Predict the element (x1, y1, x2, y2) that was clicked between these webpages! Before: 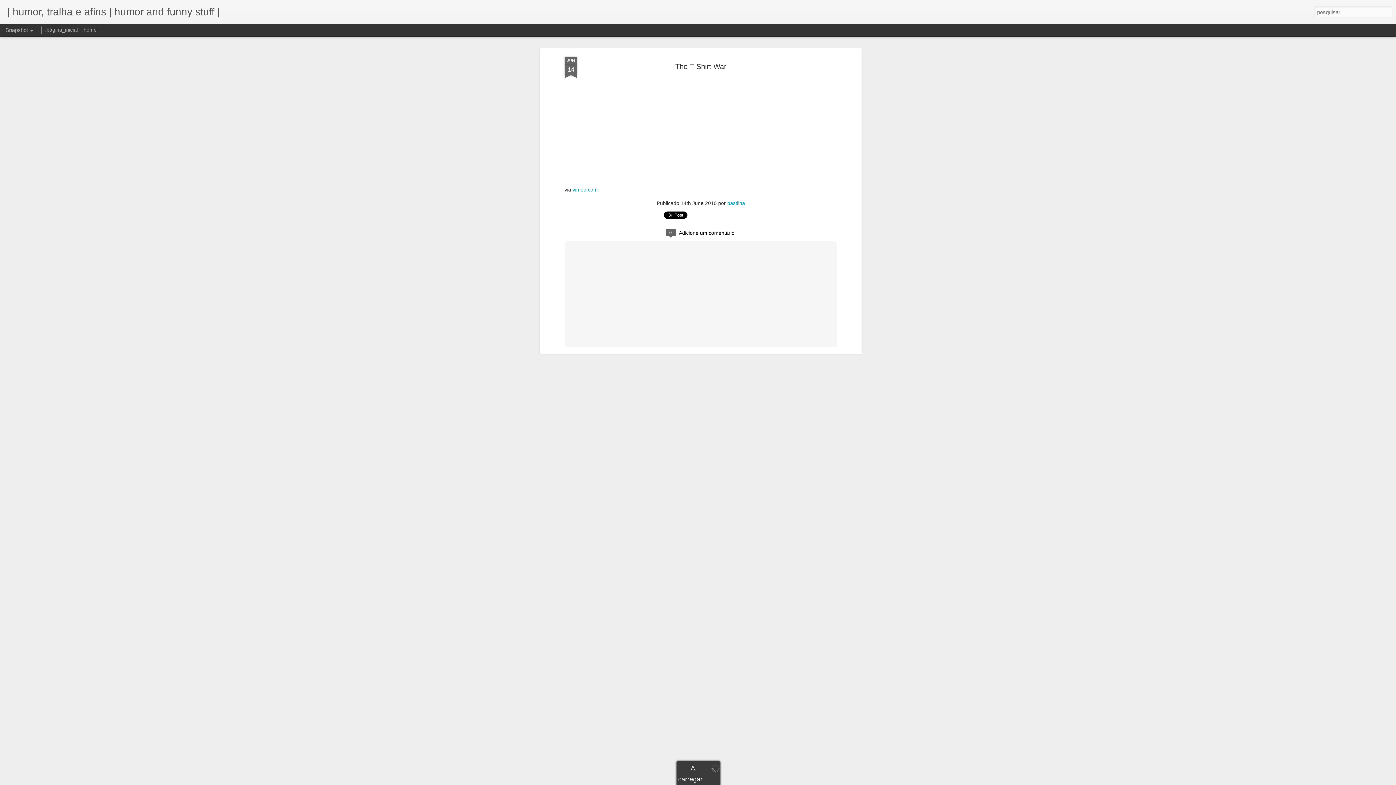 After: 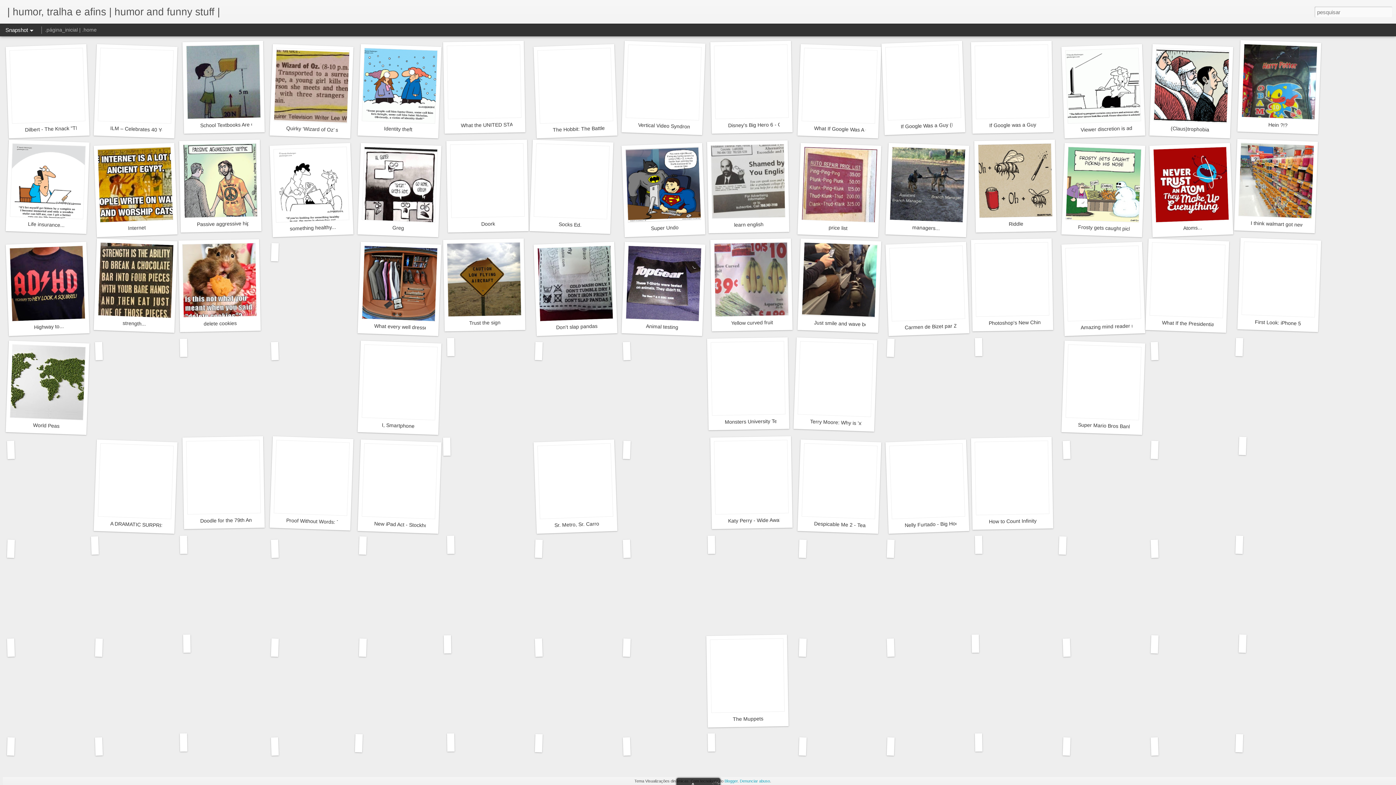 Action: bbox: (7, 10, 220, 16) label: | humor, tralha e afins | humor and funny stuff |